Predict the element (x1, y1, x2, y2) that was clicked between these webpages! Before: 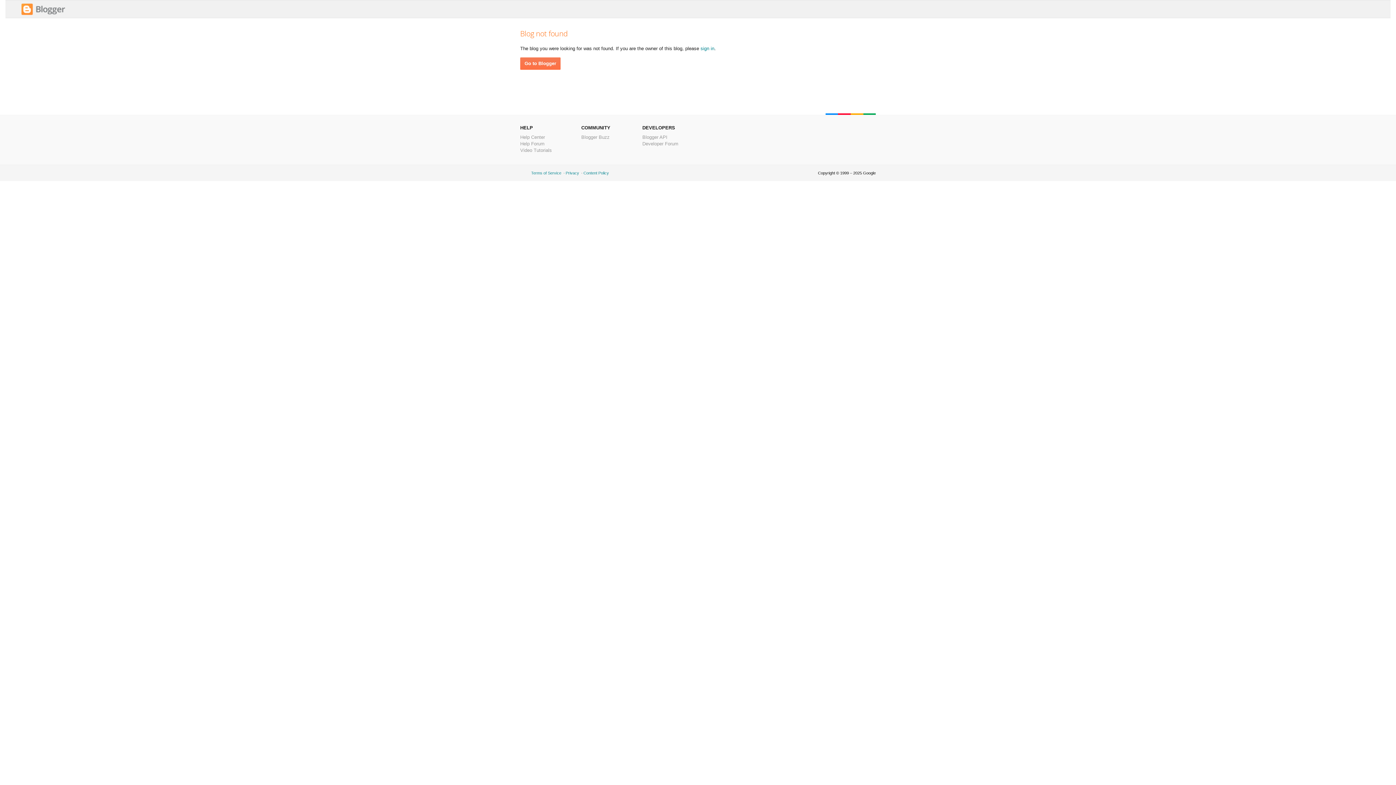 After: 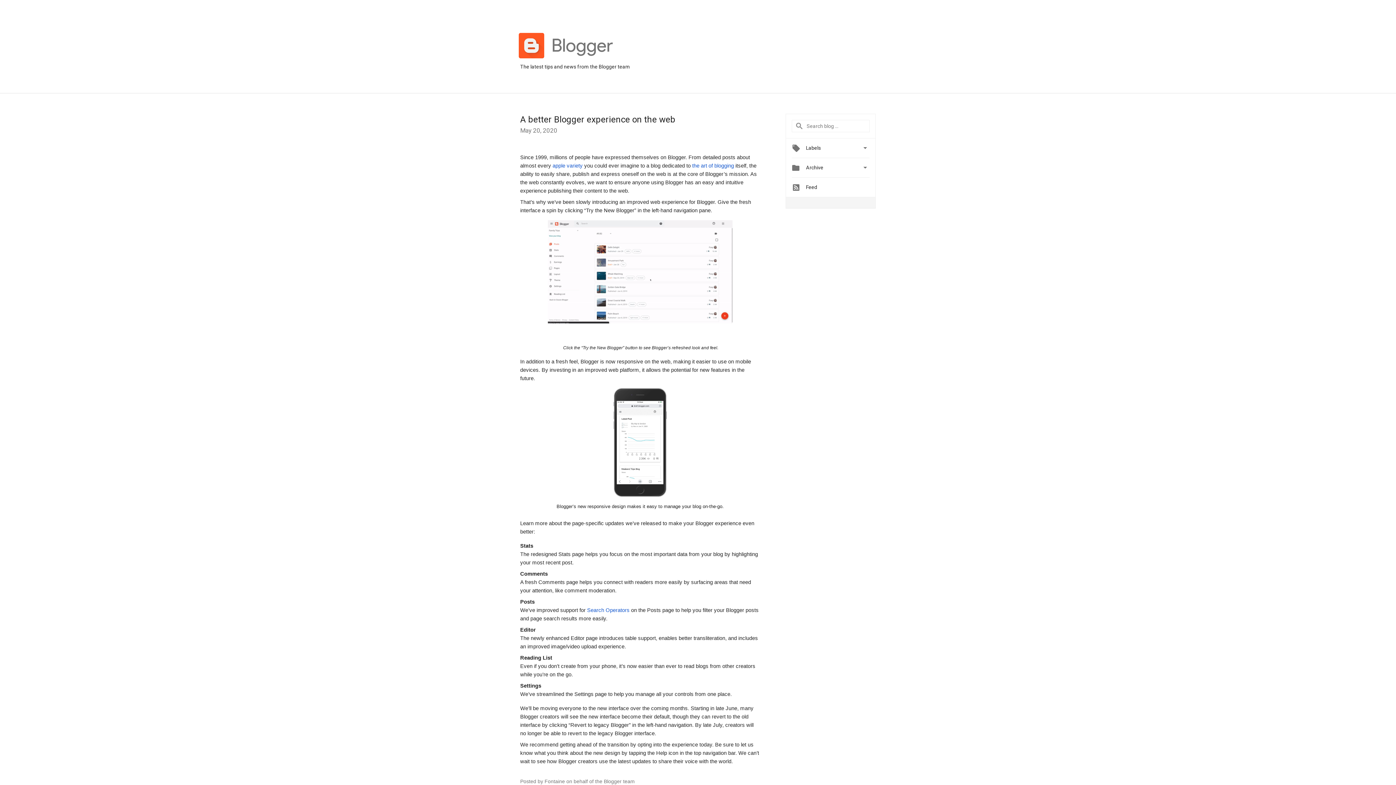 Action: label: Blogger Buzz bbox: (581, 134, 609, 140)